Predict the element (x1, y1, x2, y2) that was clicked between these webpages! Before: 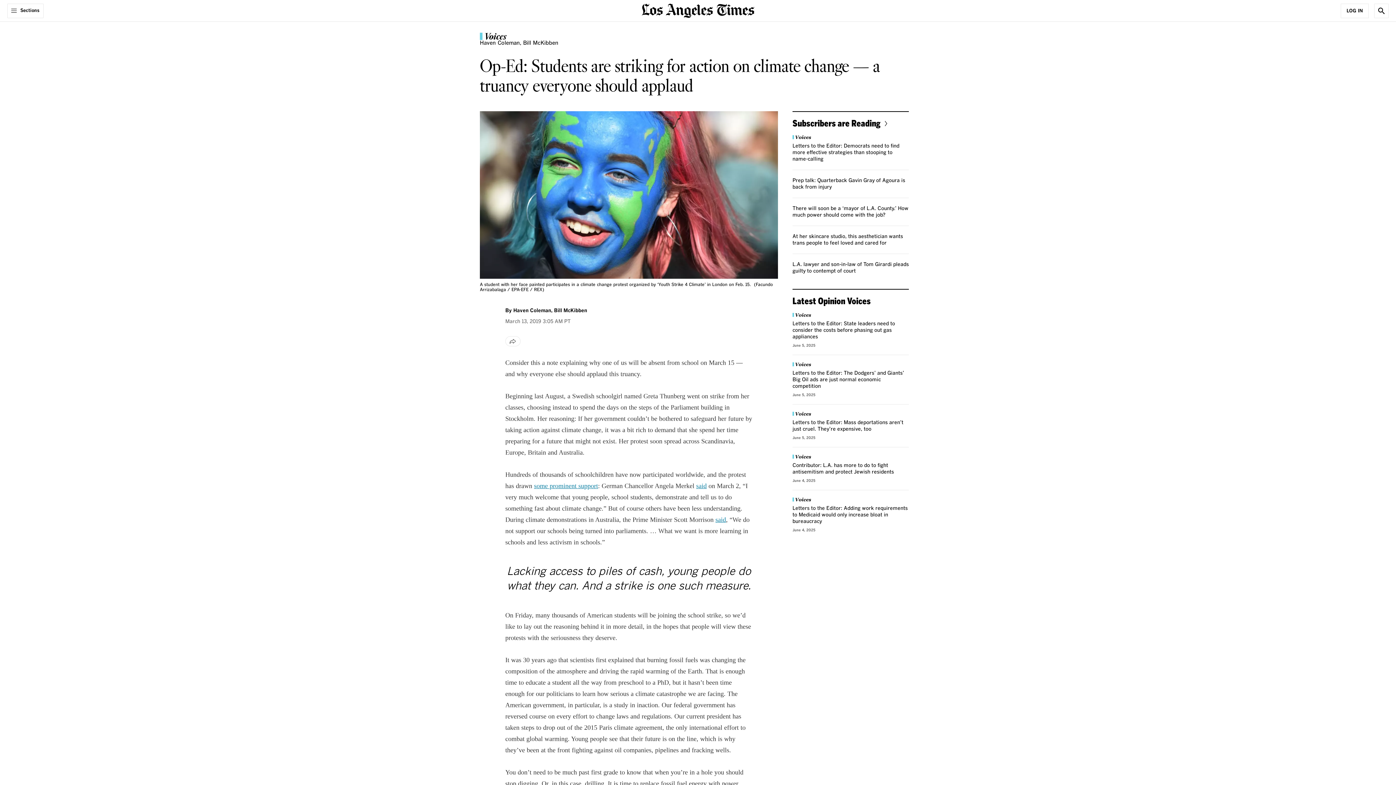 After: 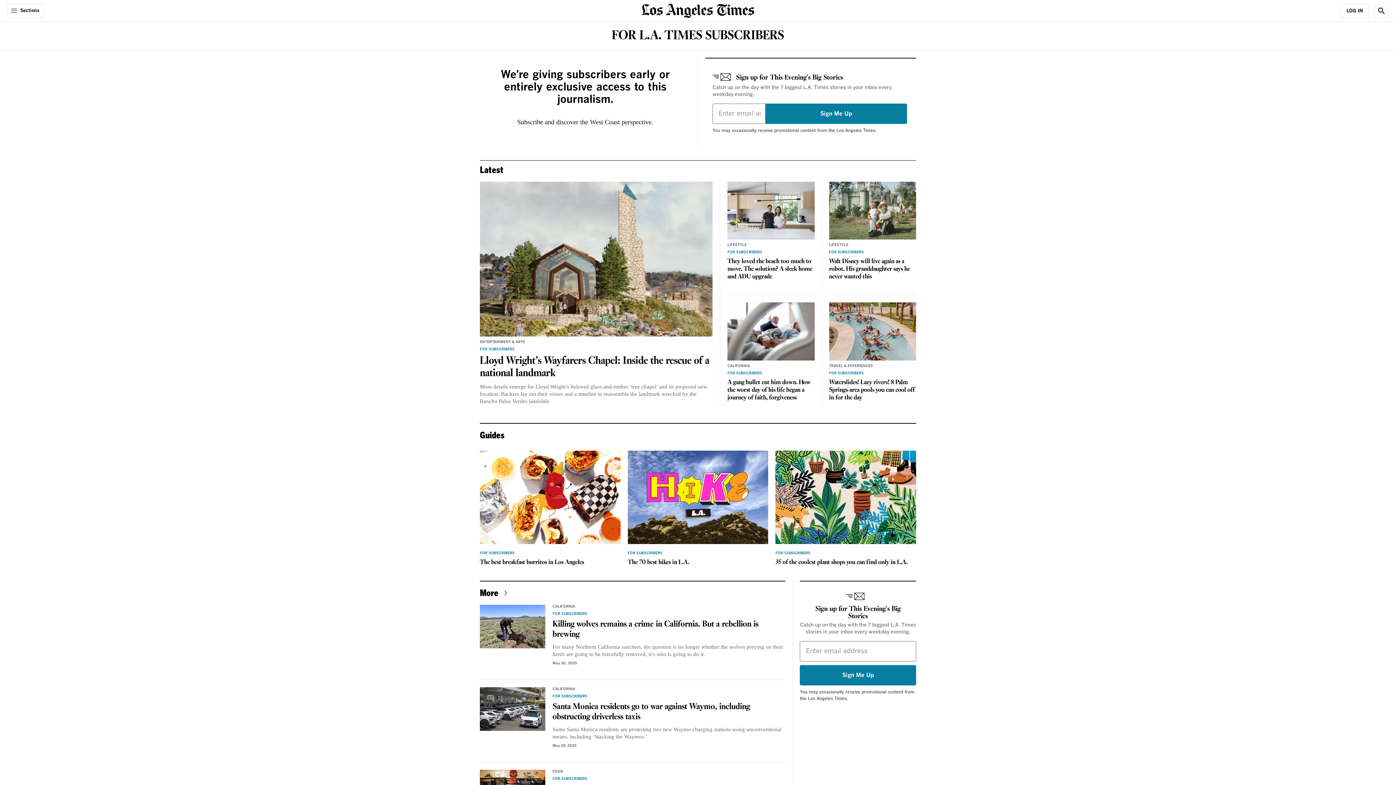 Action: bbox: (792, 117, 890, 128) label: Subscribers are Reading